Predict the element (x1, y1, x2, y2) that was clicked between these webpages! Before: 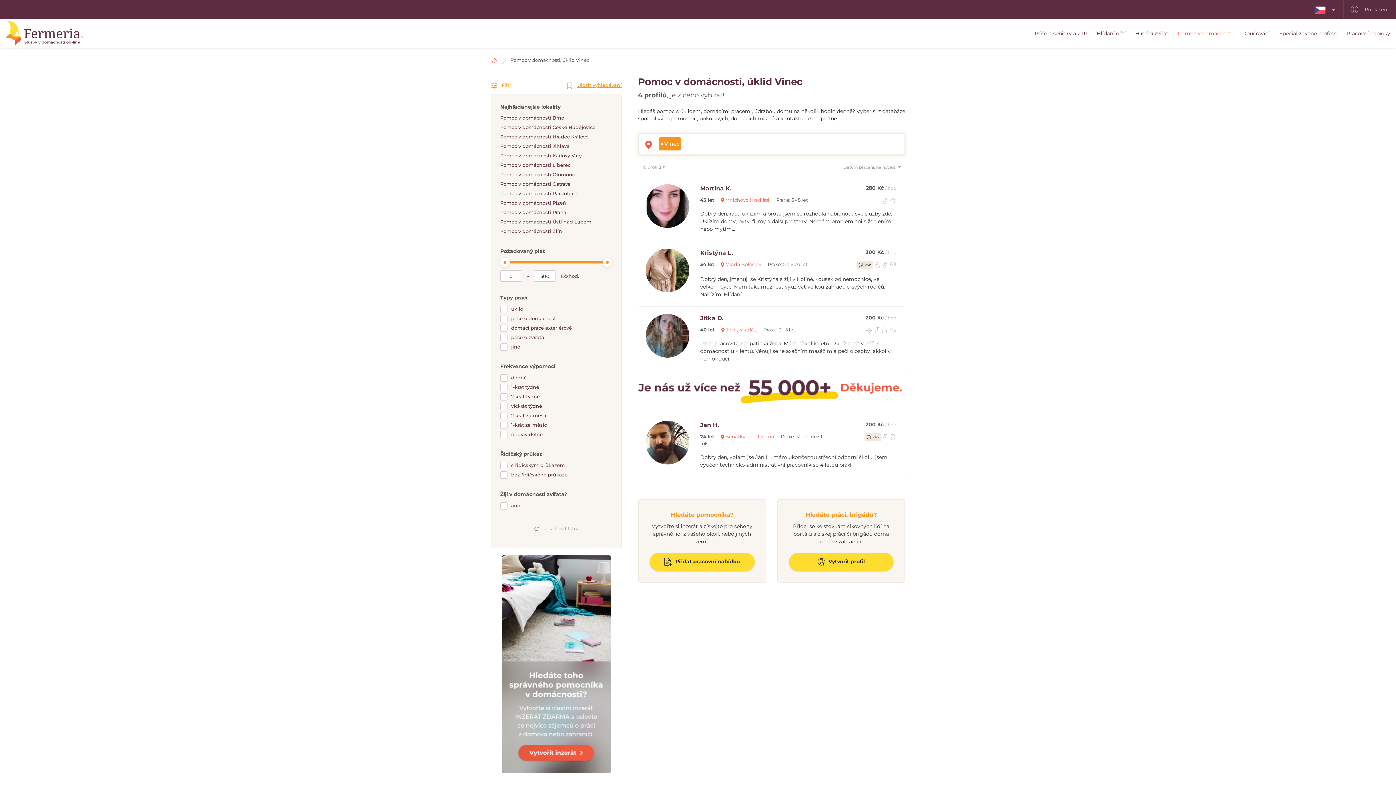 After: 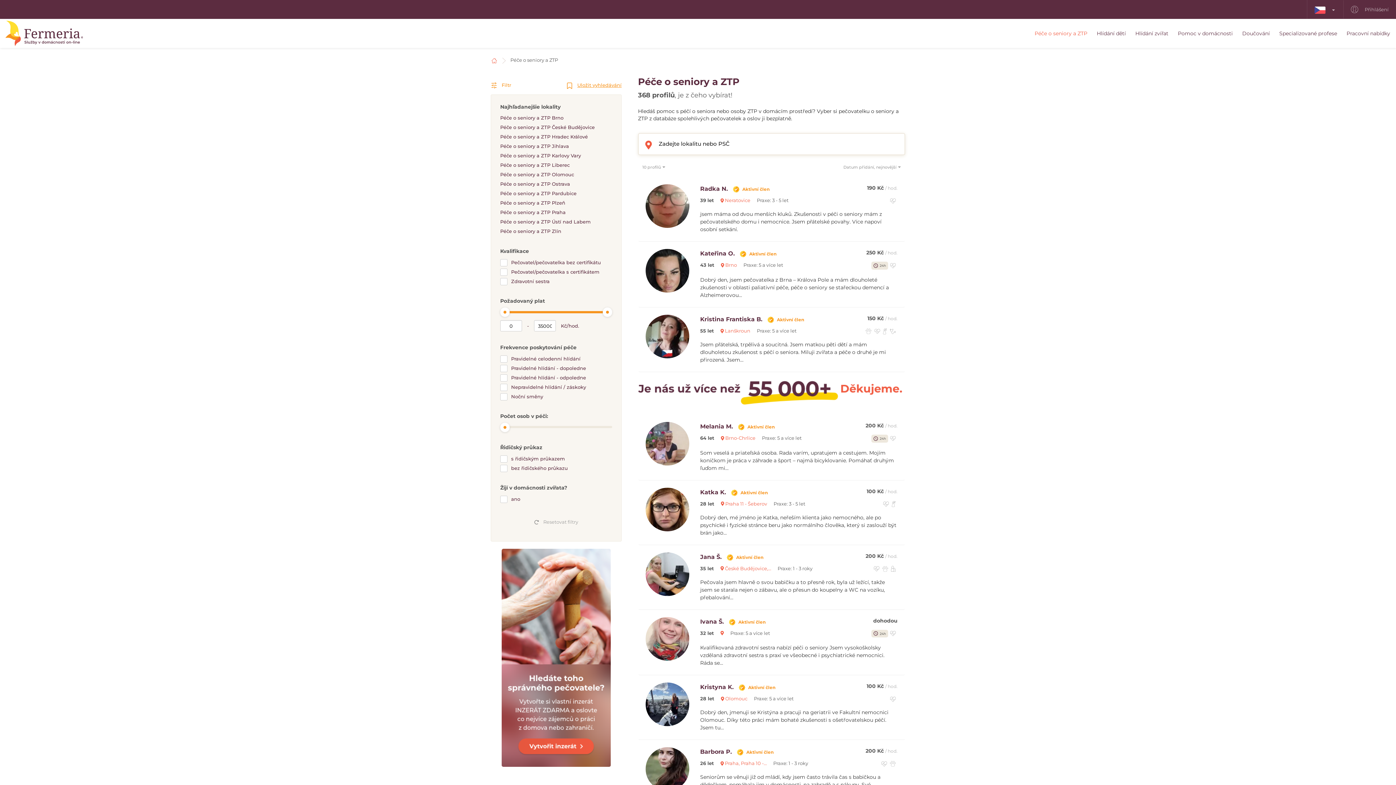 Action: label: Péče o seniory a ZTP bbox: (1034, 27, 1087, 39)